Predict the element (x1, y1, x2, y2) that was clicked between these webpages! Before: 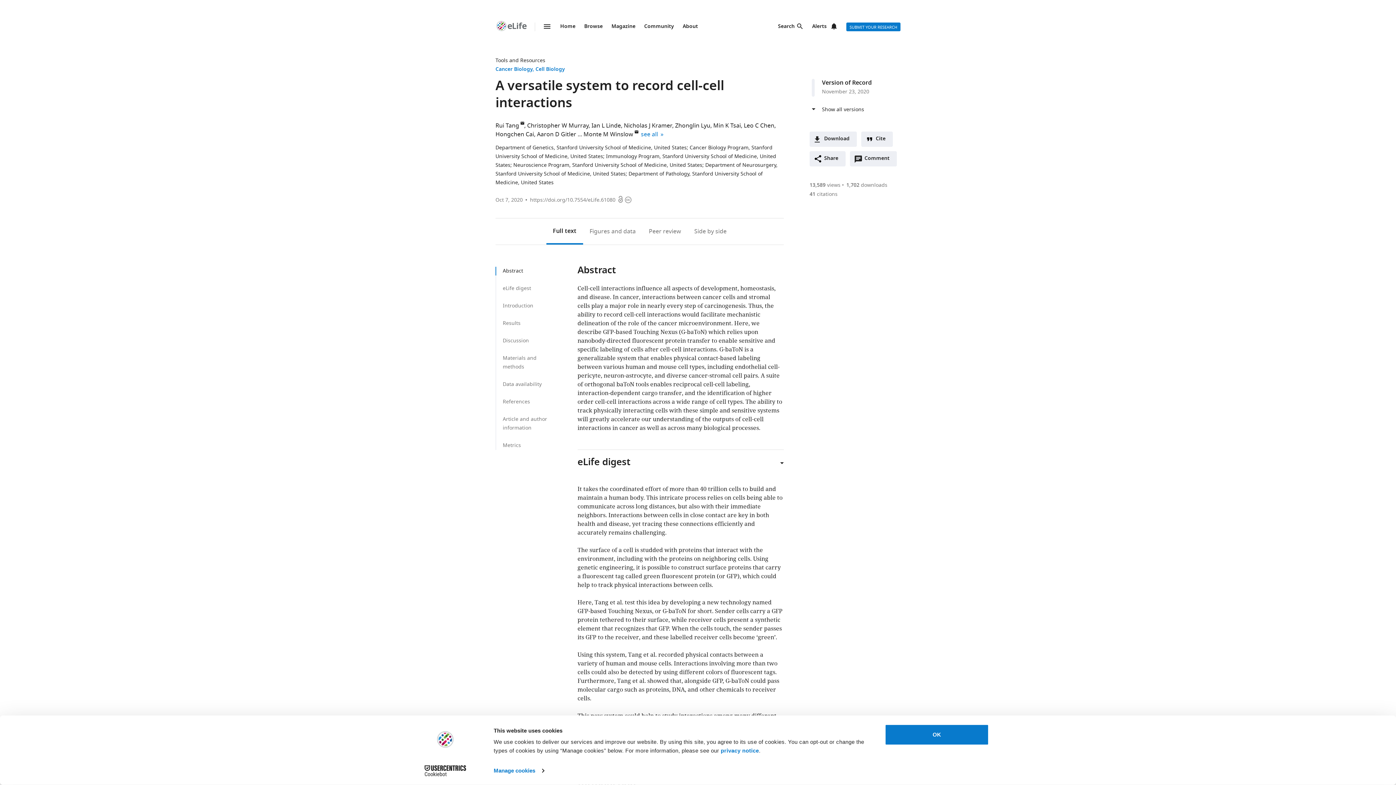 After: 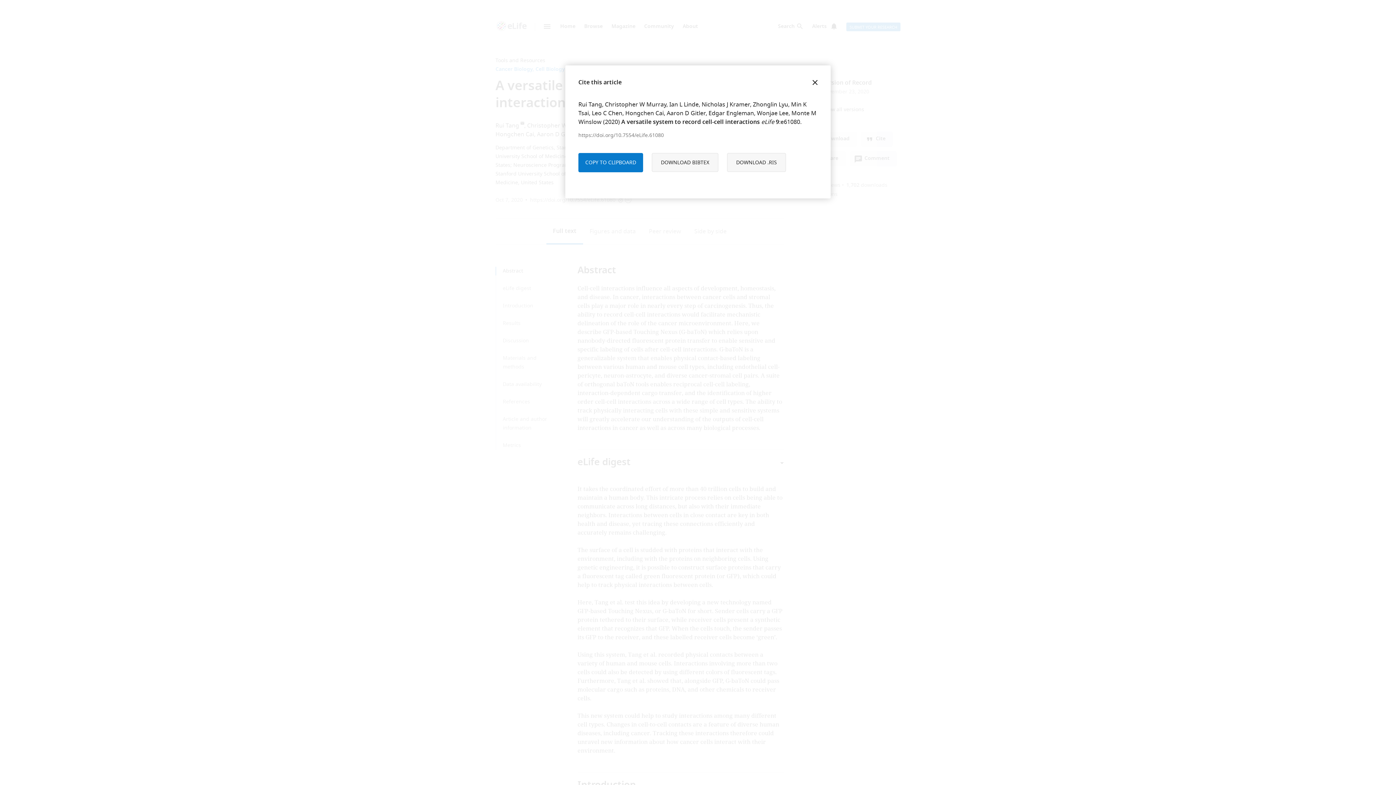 Action: label: Cite bbox: (861, 131, 893, 146)